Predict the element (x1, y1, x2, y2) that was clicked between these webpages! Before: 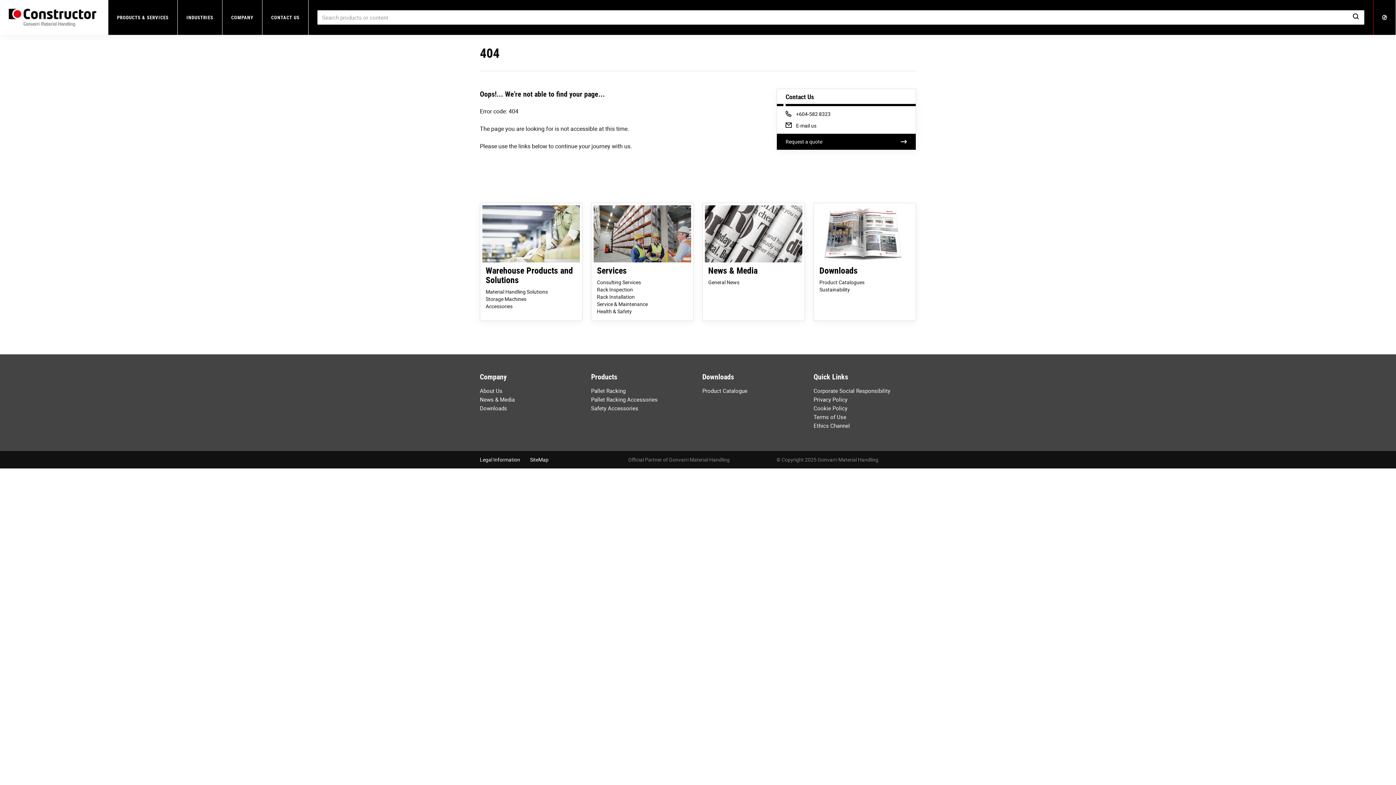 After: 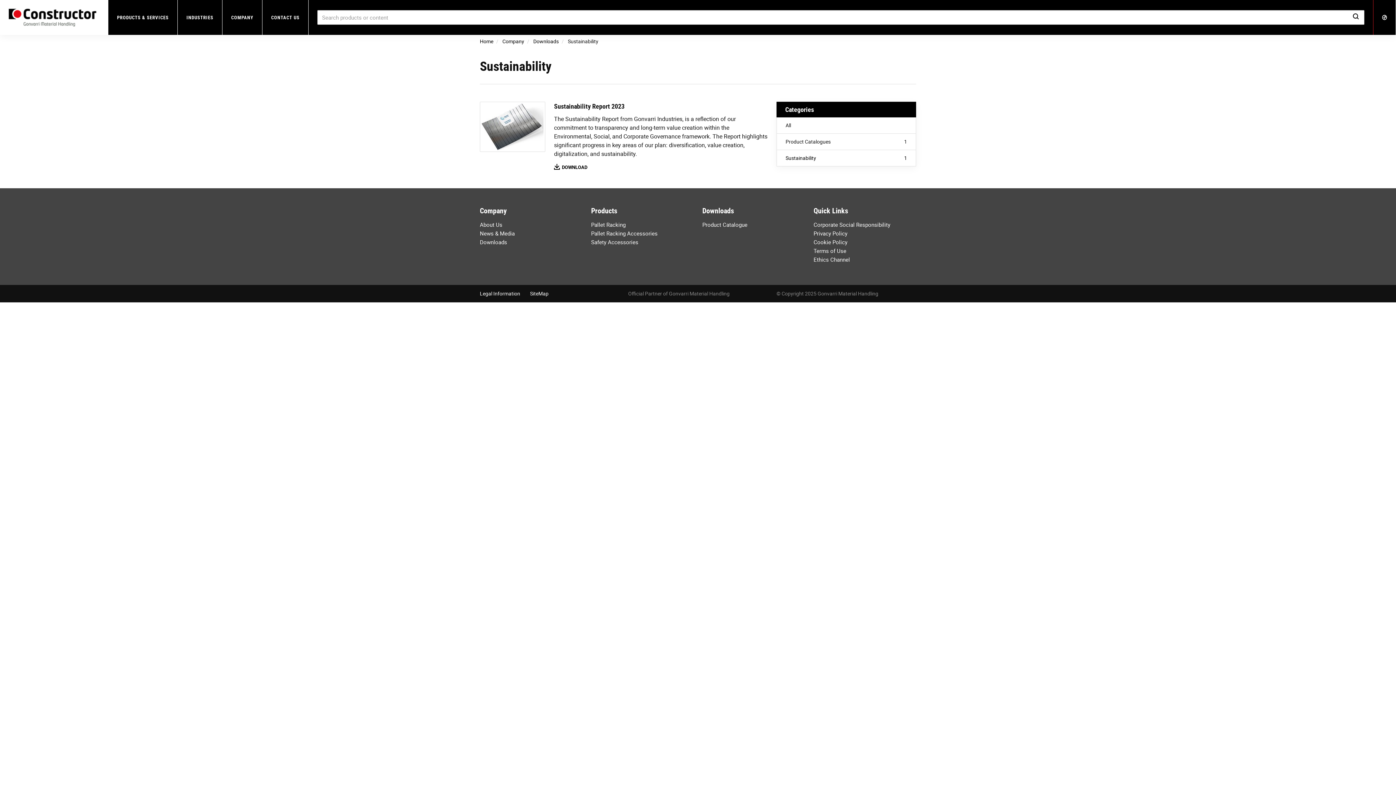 Action: label: Sustainability bbox: (819, 286, 850, 293)